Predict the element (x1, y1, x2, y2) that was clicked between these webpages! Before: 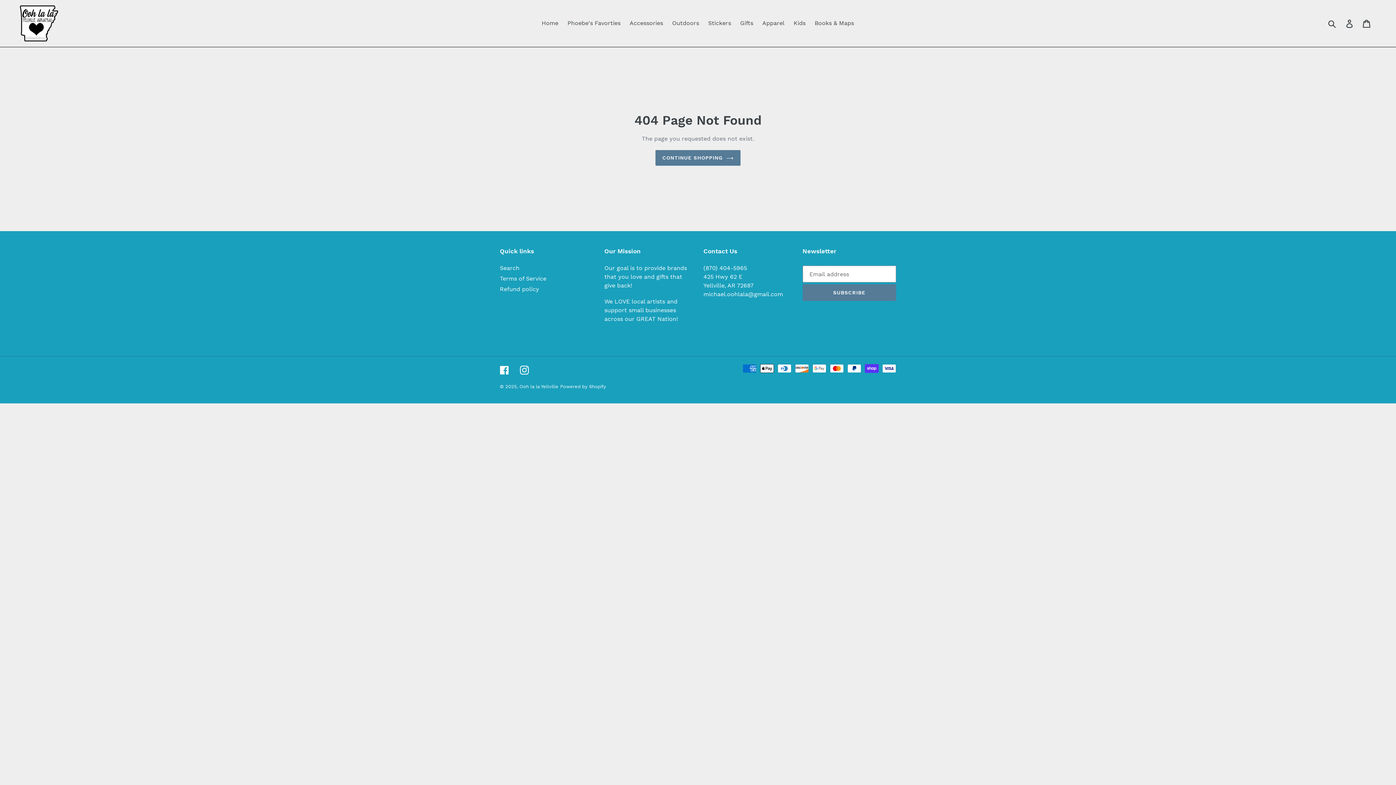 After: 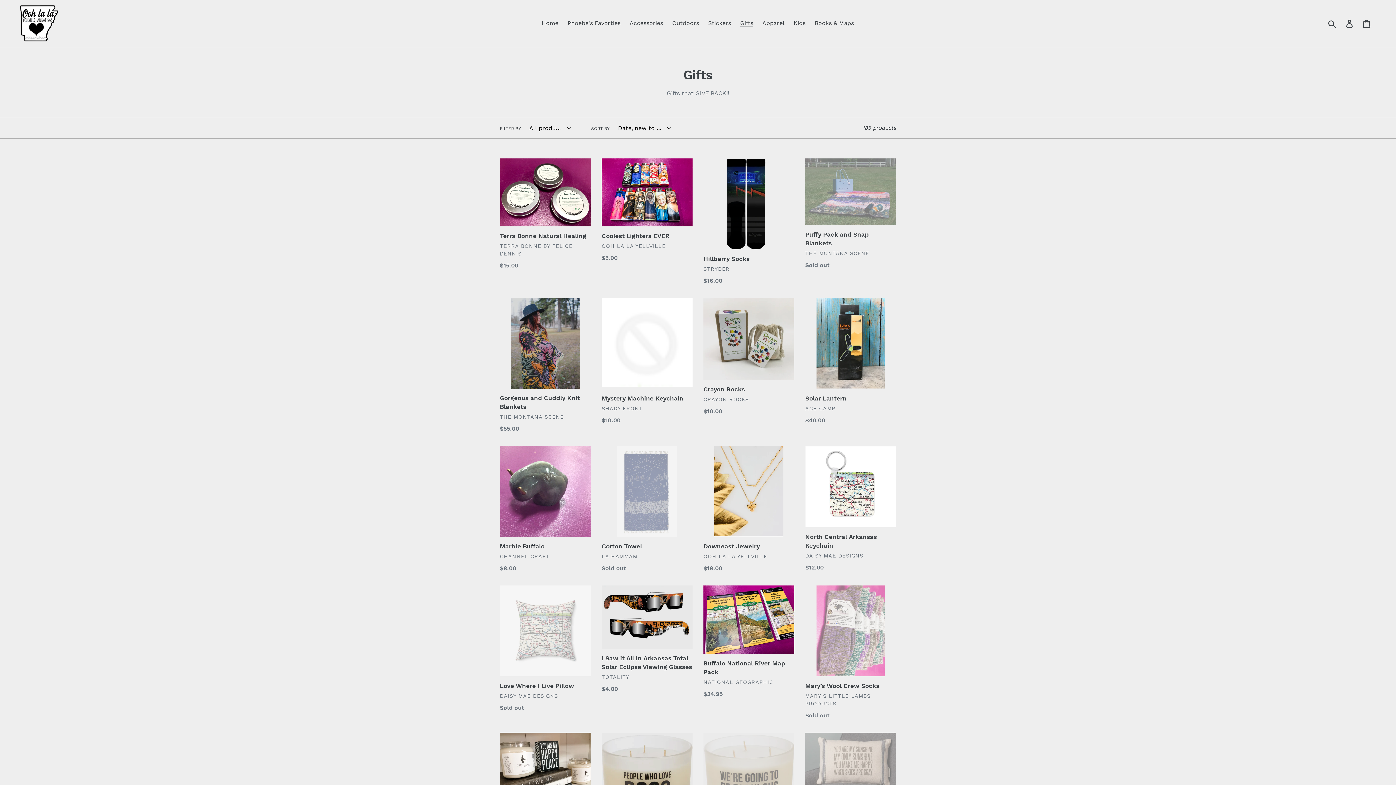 Action: label: Gifts bbox: (736, 17, 757, 28)